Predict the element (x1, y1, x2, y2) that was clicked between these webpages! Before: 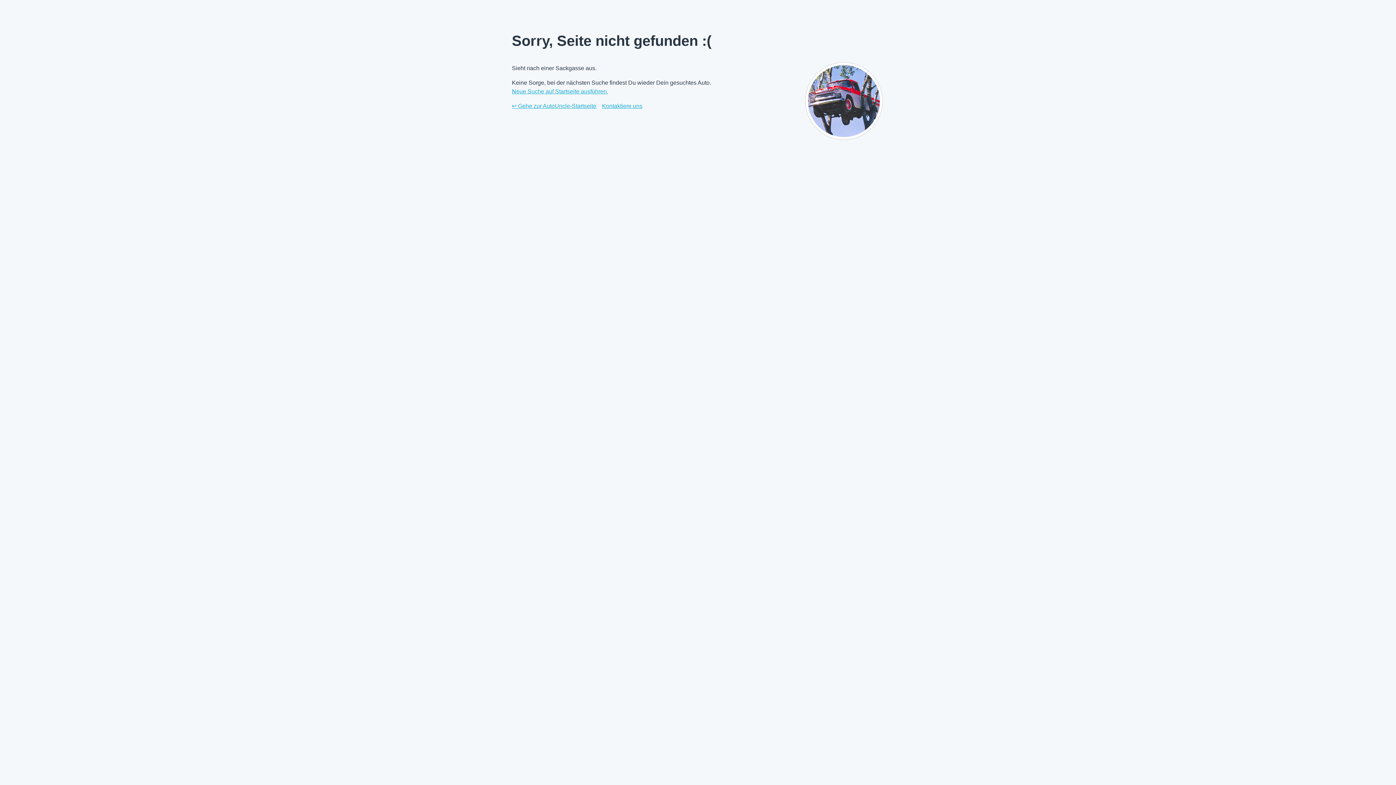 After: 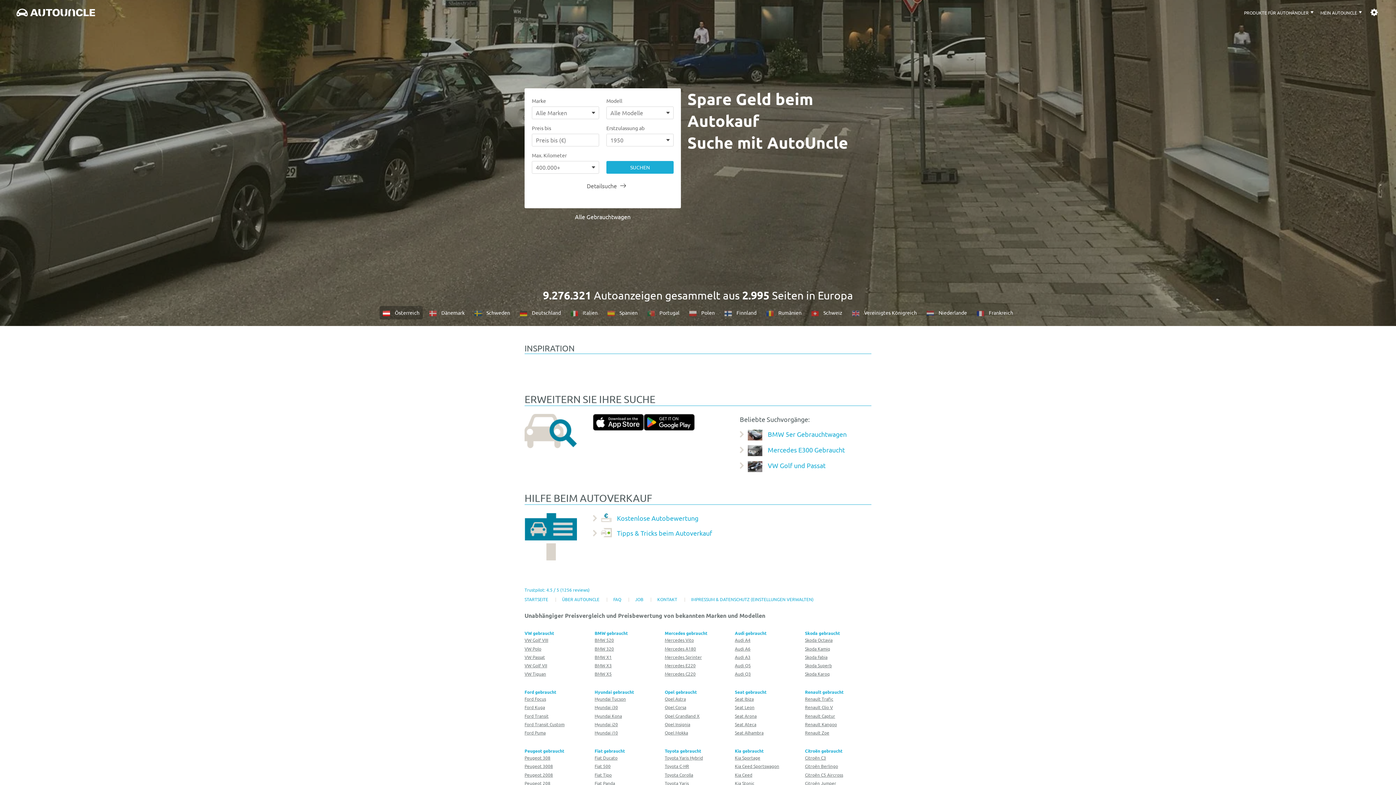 Action: bbox: (512, 87, 608, 96) label: Neue Suche auf Startseite ausführen.